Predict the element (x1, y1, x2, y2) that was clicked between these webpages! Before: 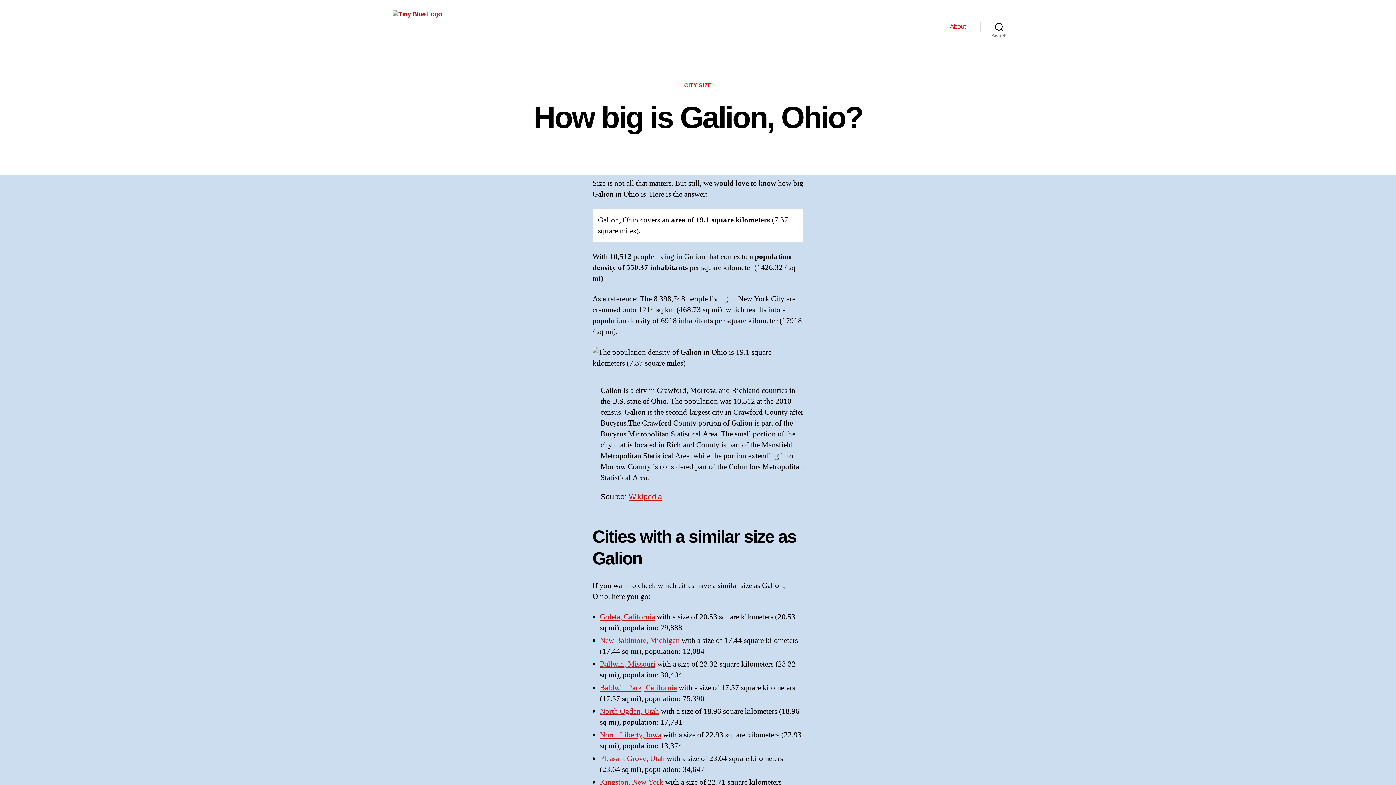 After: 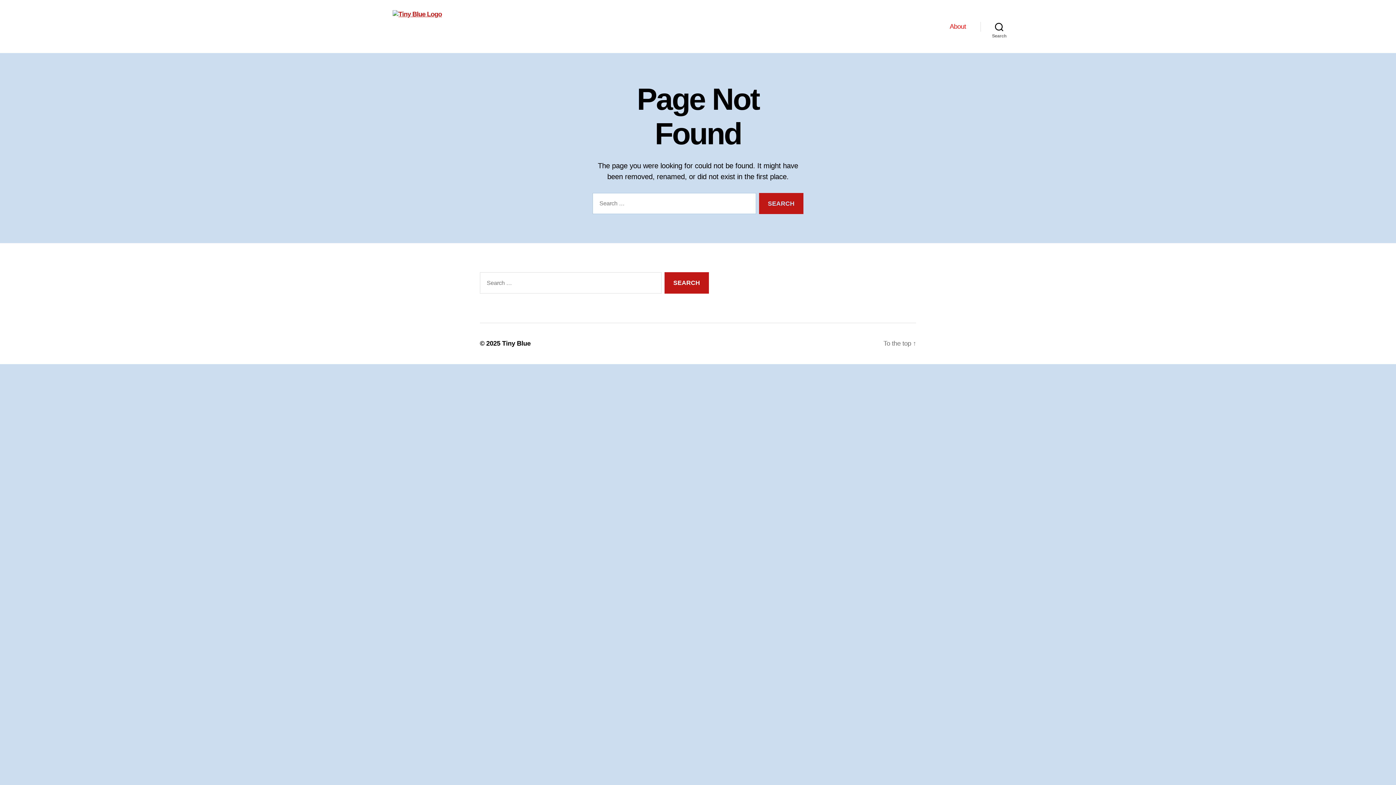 Action: label: North Ogden, Utah bbox: (600, 706, 659, 716)